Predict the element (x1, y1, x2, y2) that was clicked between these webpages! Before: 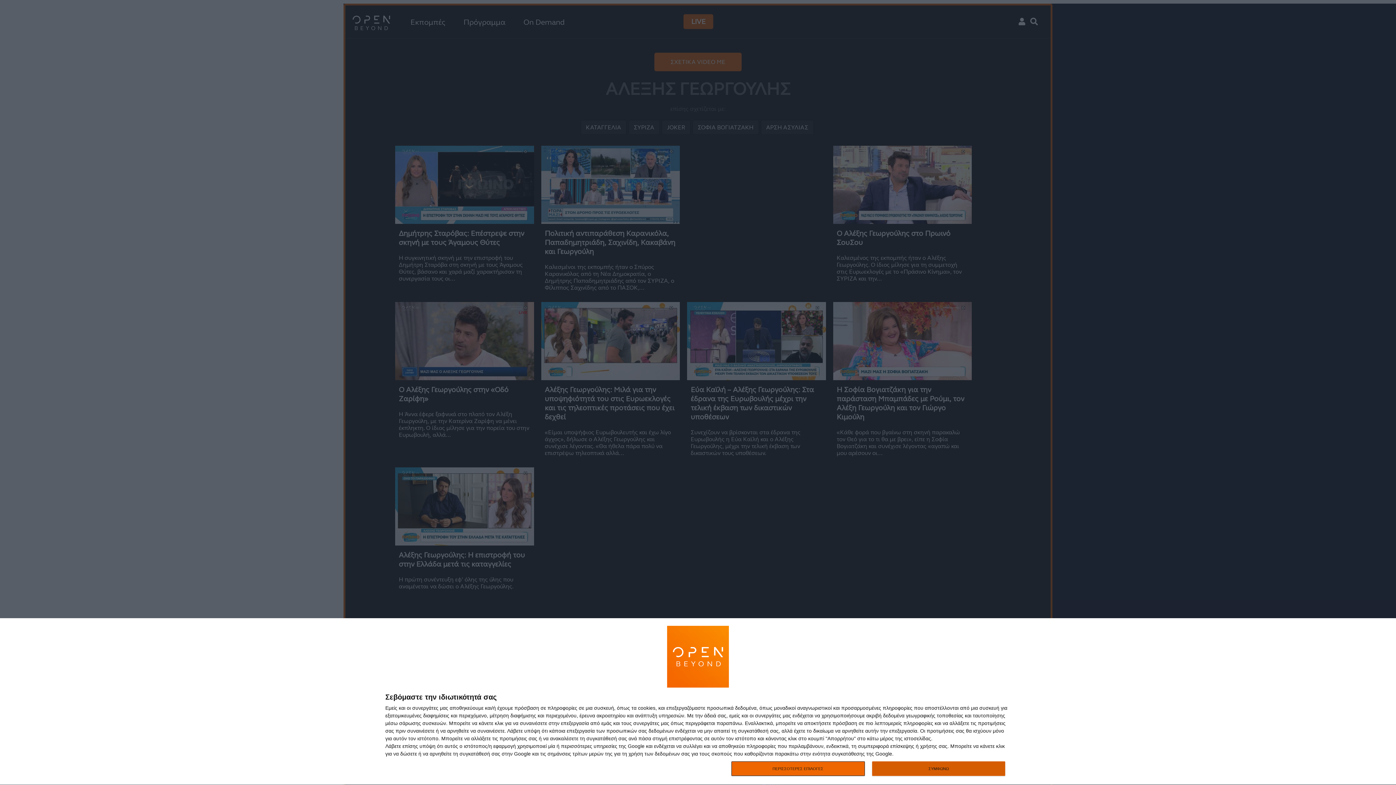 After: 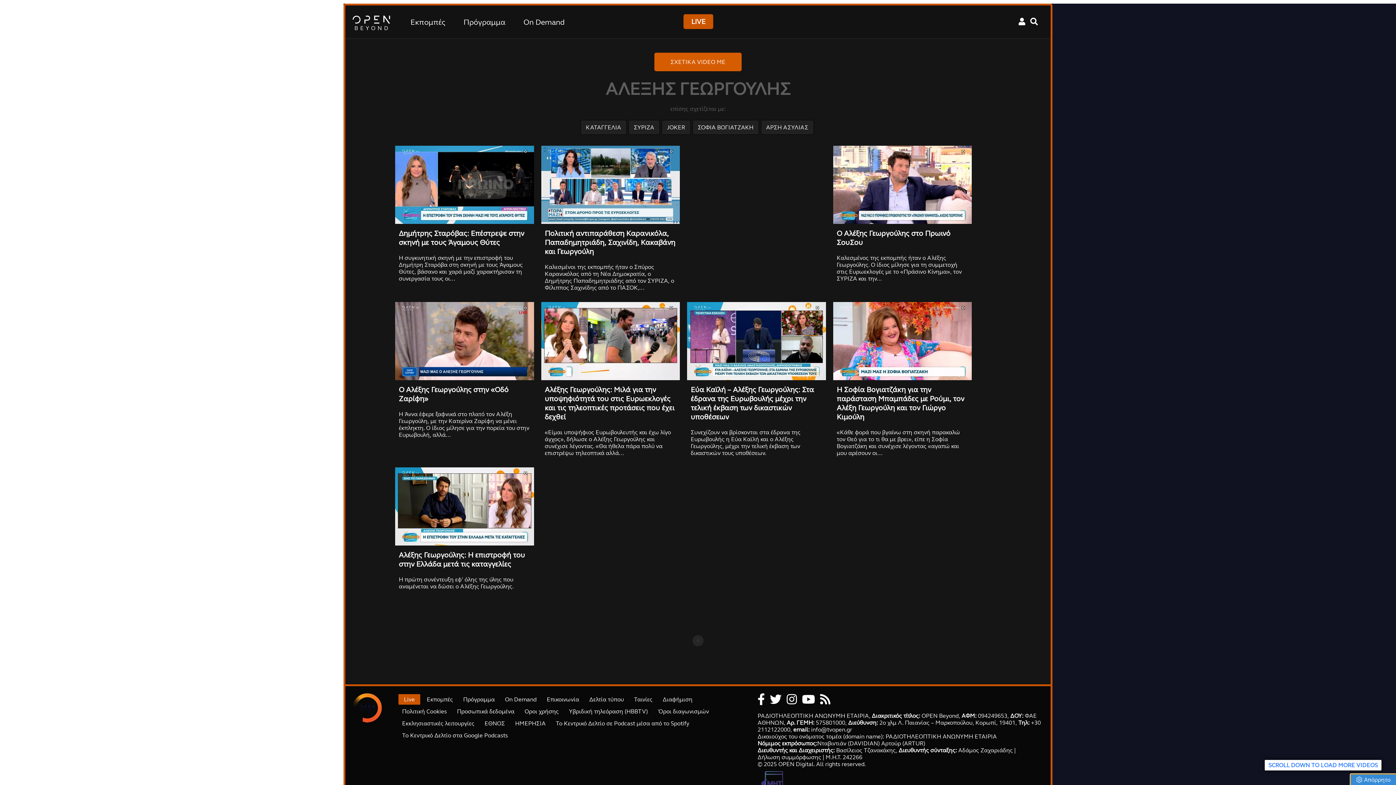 Action: label: ΣΥΜΦΩΝΩ bbox: (872, 761, 1005, 776)